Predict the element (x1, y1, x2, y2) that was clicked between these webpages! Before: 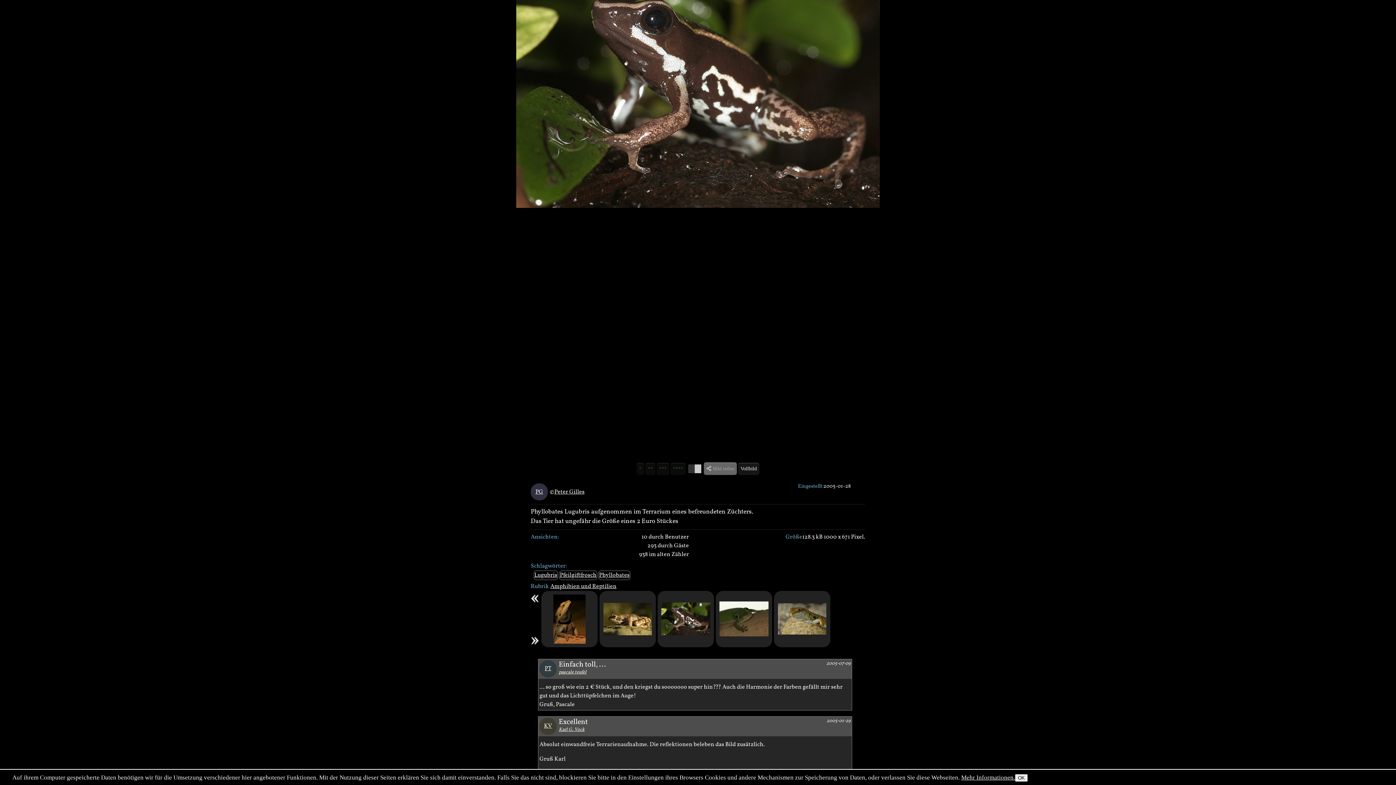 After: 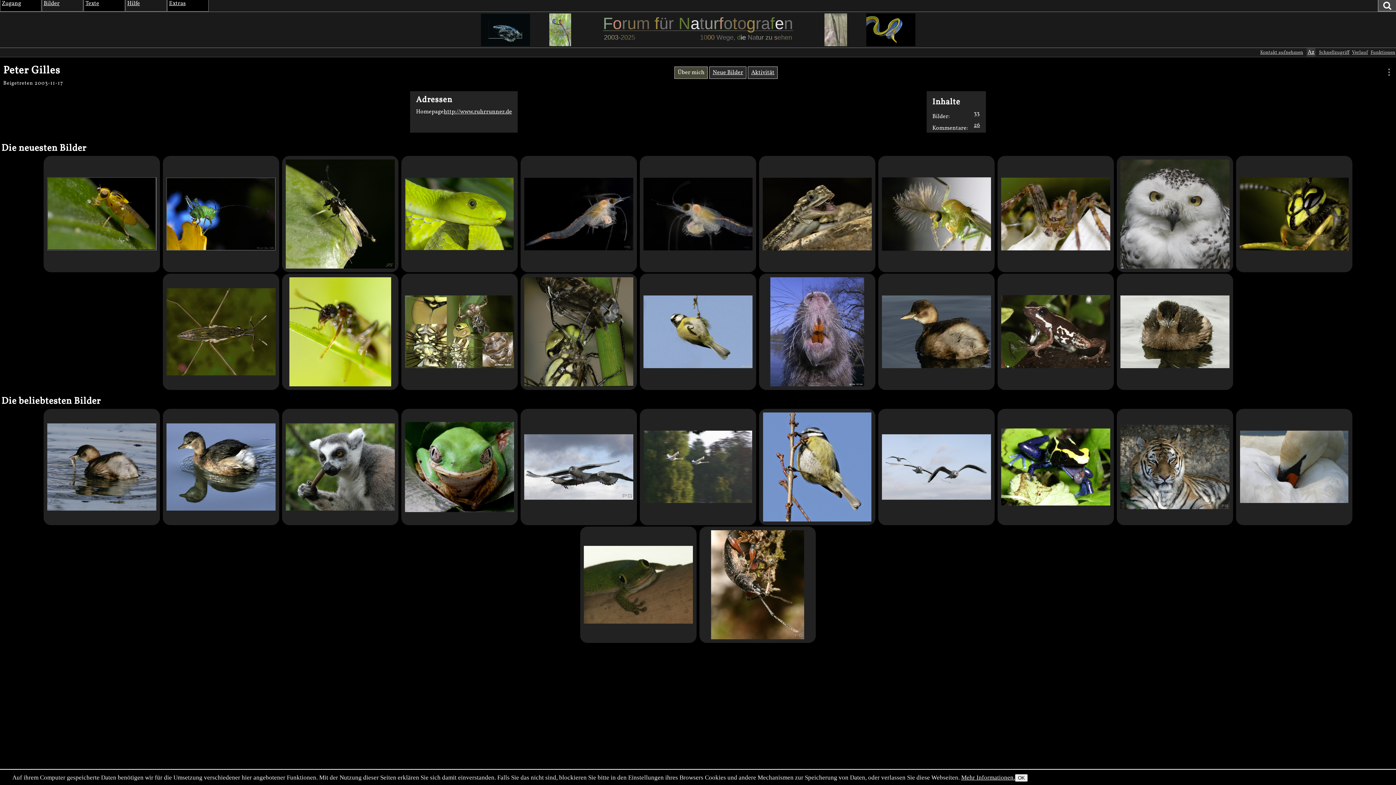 Action: label: PG bbox: (530, 483, 548, 500)